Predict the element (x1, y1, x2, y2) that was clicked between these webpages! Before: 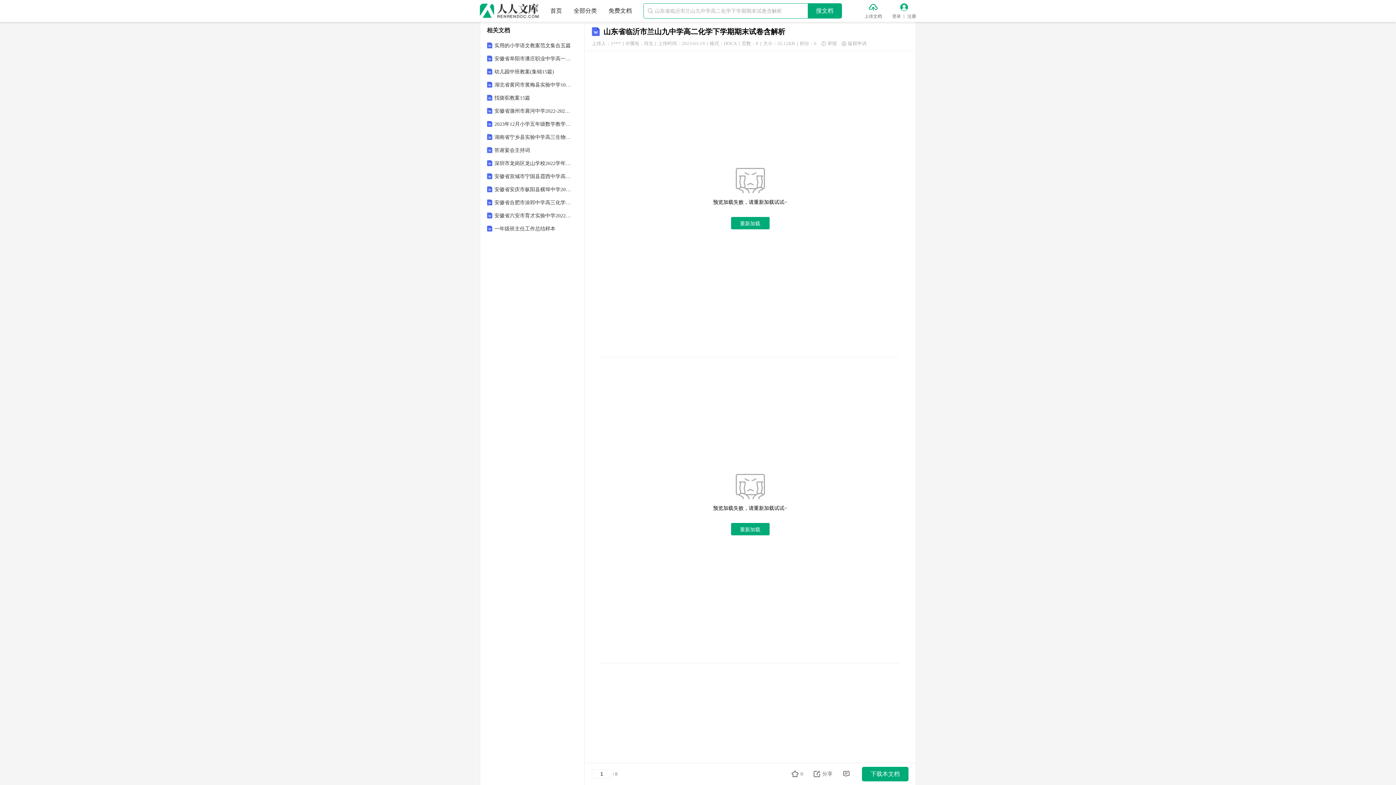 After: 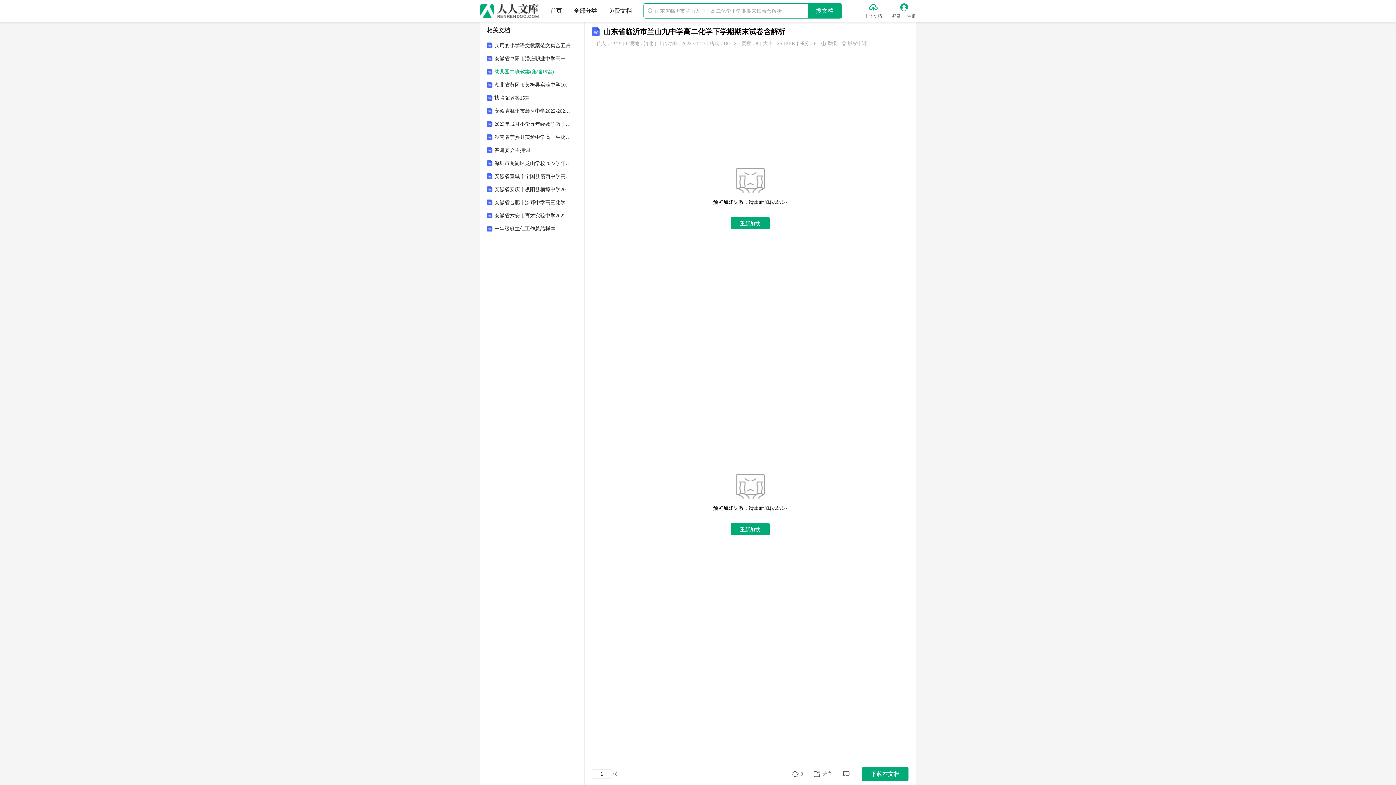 Action: label: 幼儿园中班教案(集锦15篇) bbox: (494, 69, 571, 74)